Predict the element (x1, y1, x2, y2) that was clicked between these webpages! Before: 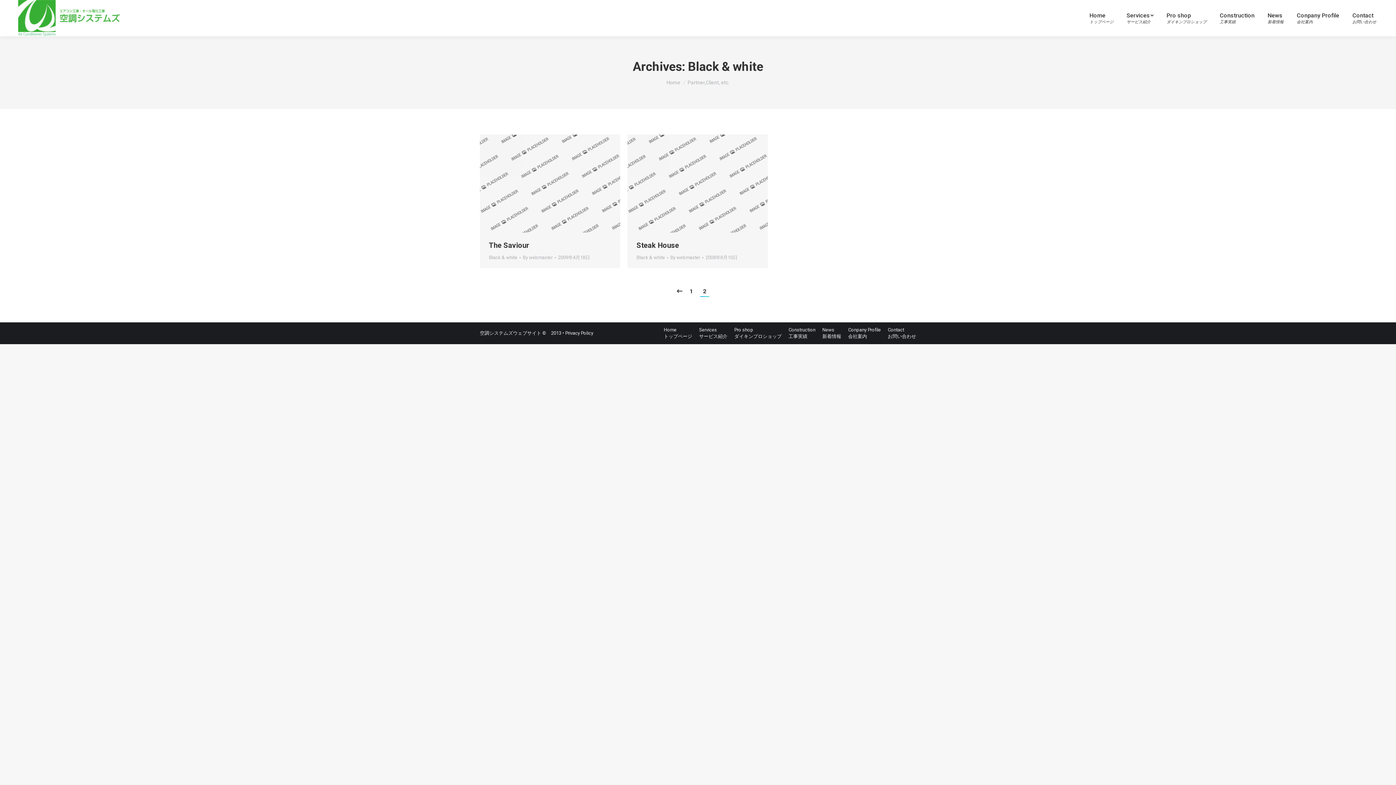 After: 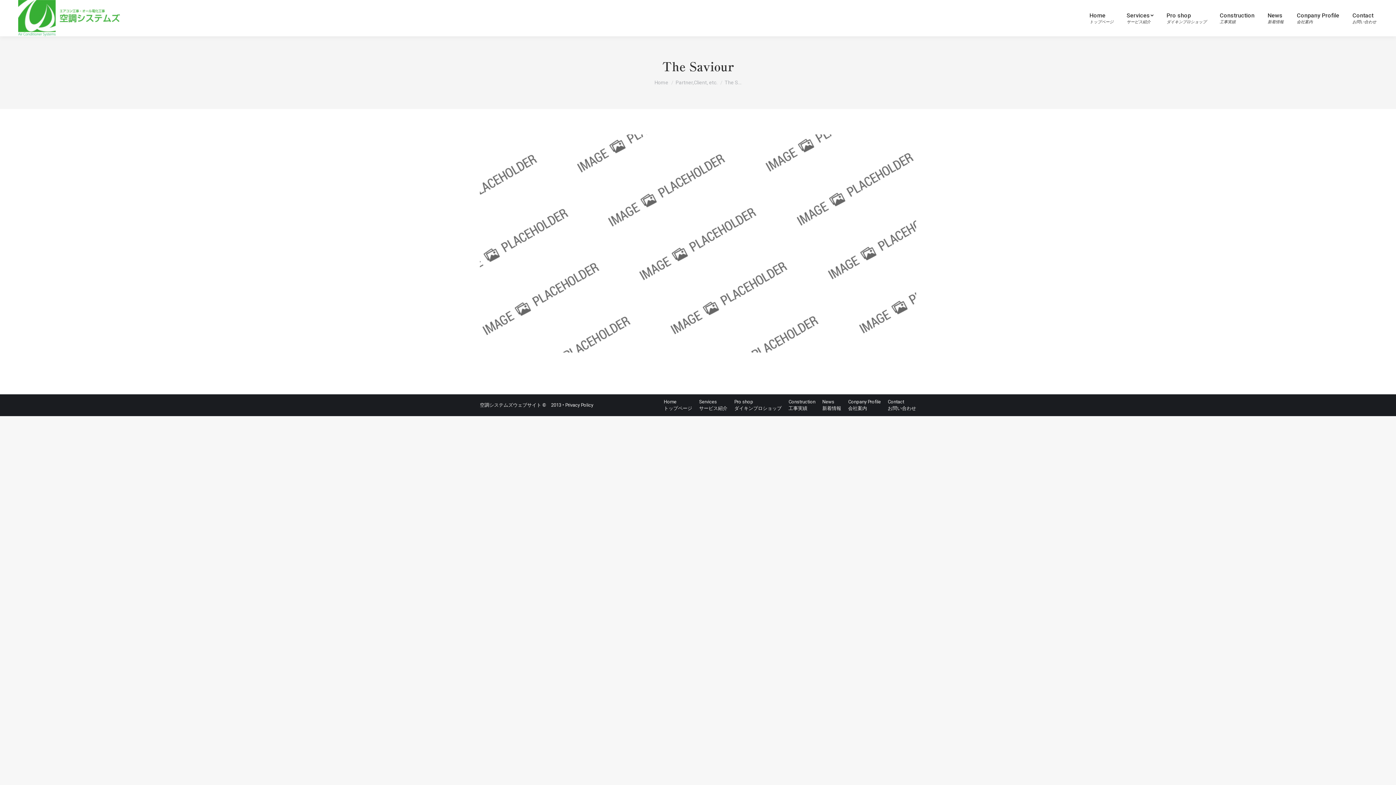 Action: bbox: (489, 241, 529, 249) label: The Saviour